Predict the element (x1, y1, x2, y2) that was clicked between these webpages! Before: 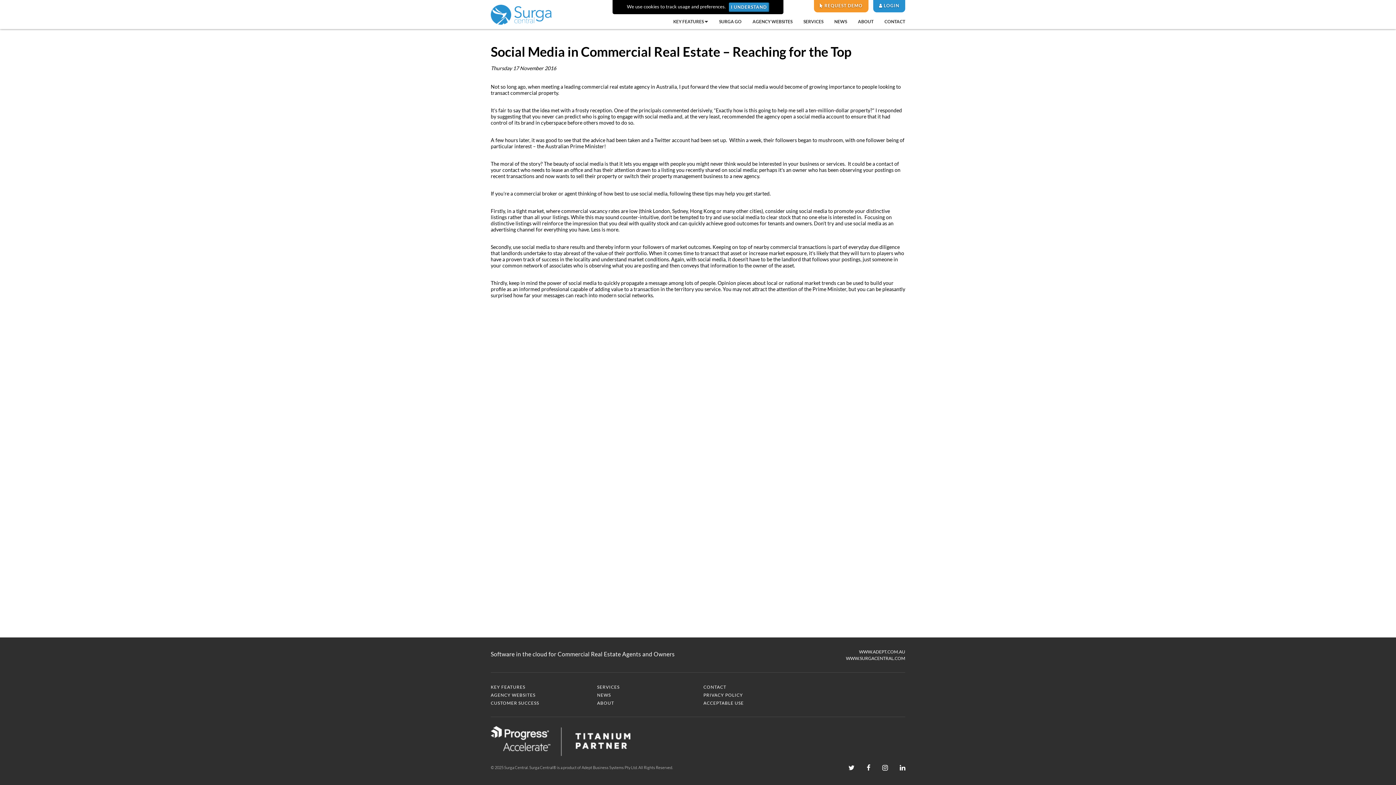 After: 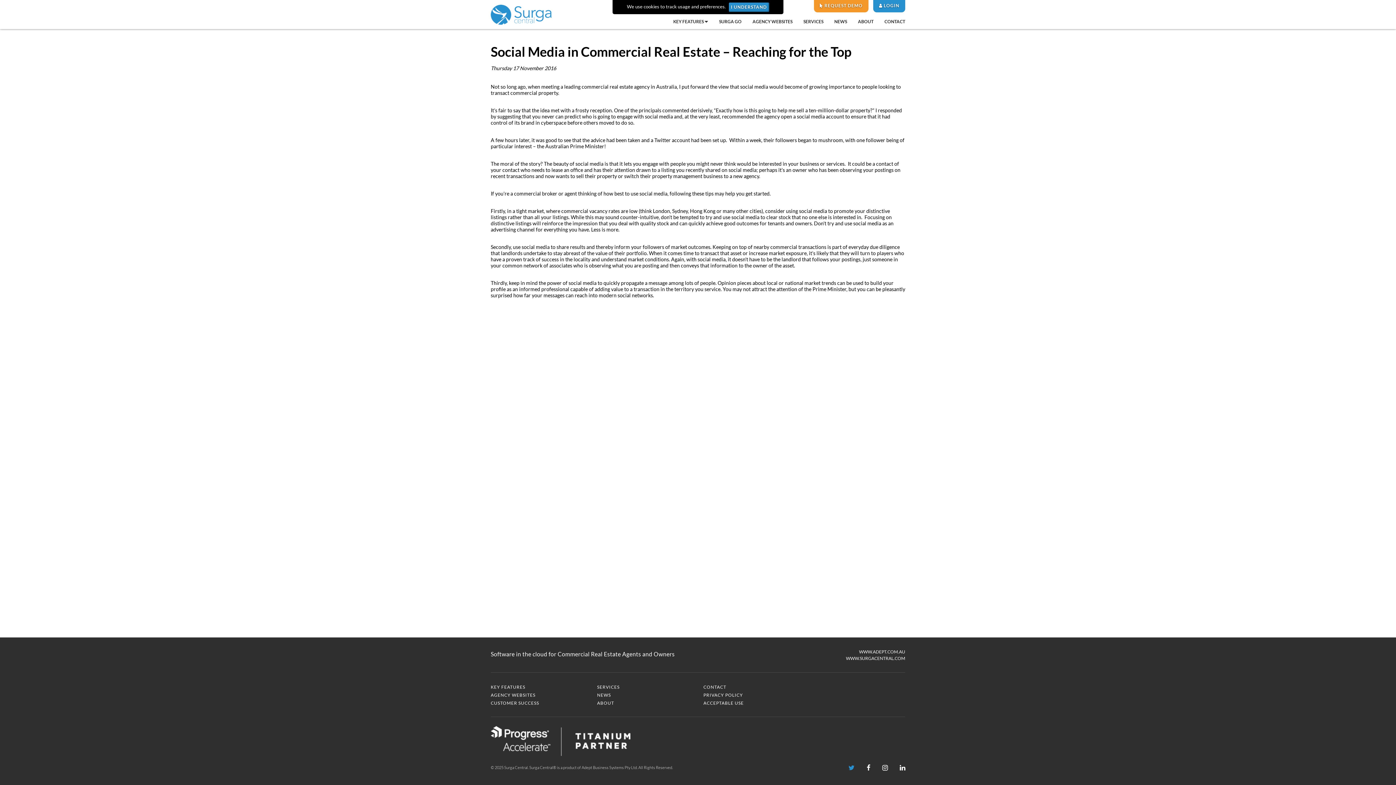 Action: label: Twitter bbox: (848, 764, 854, 772)